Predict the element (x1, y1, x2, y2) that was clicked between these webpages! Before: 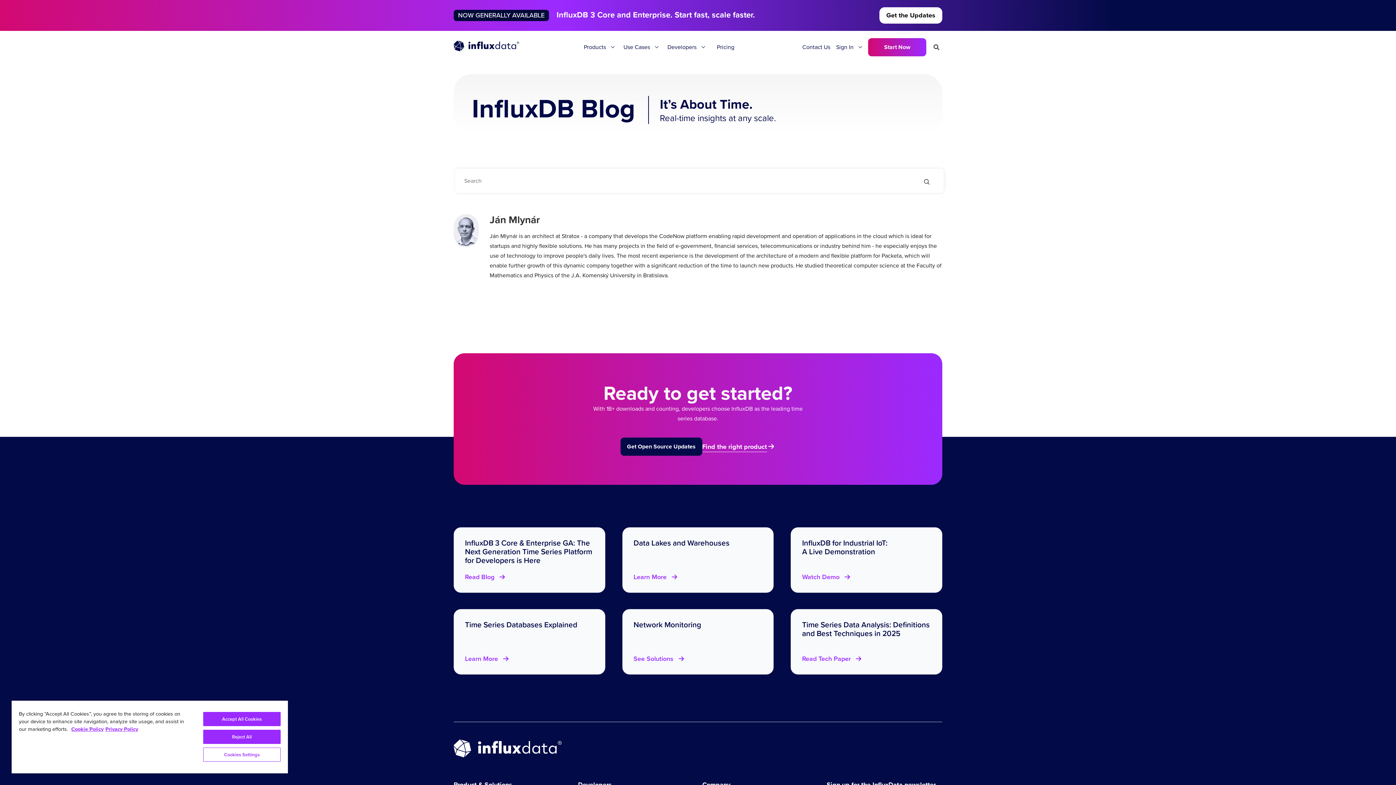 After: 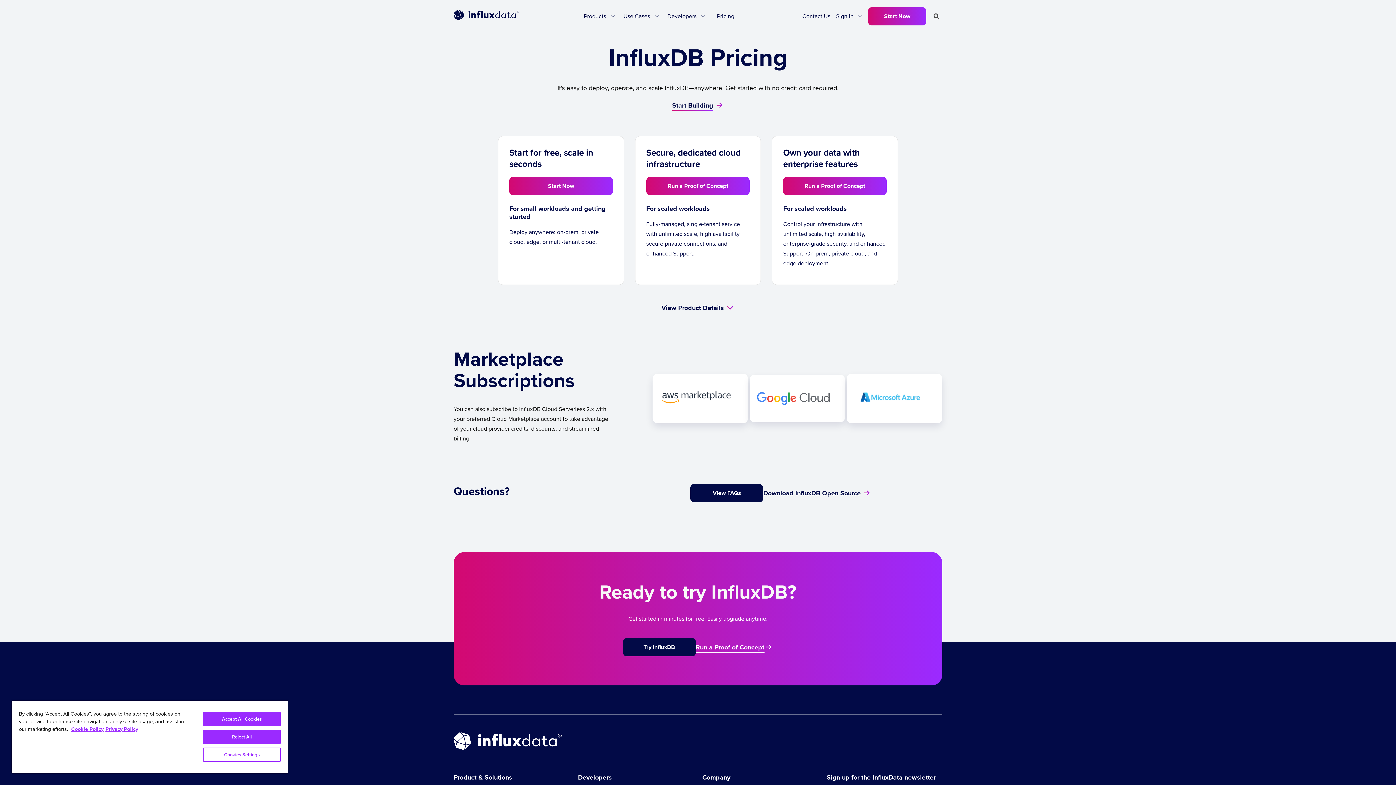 Action: bbox: (714, 40, 737, 54) label: Pricing